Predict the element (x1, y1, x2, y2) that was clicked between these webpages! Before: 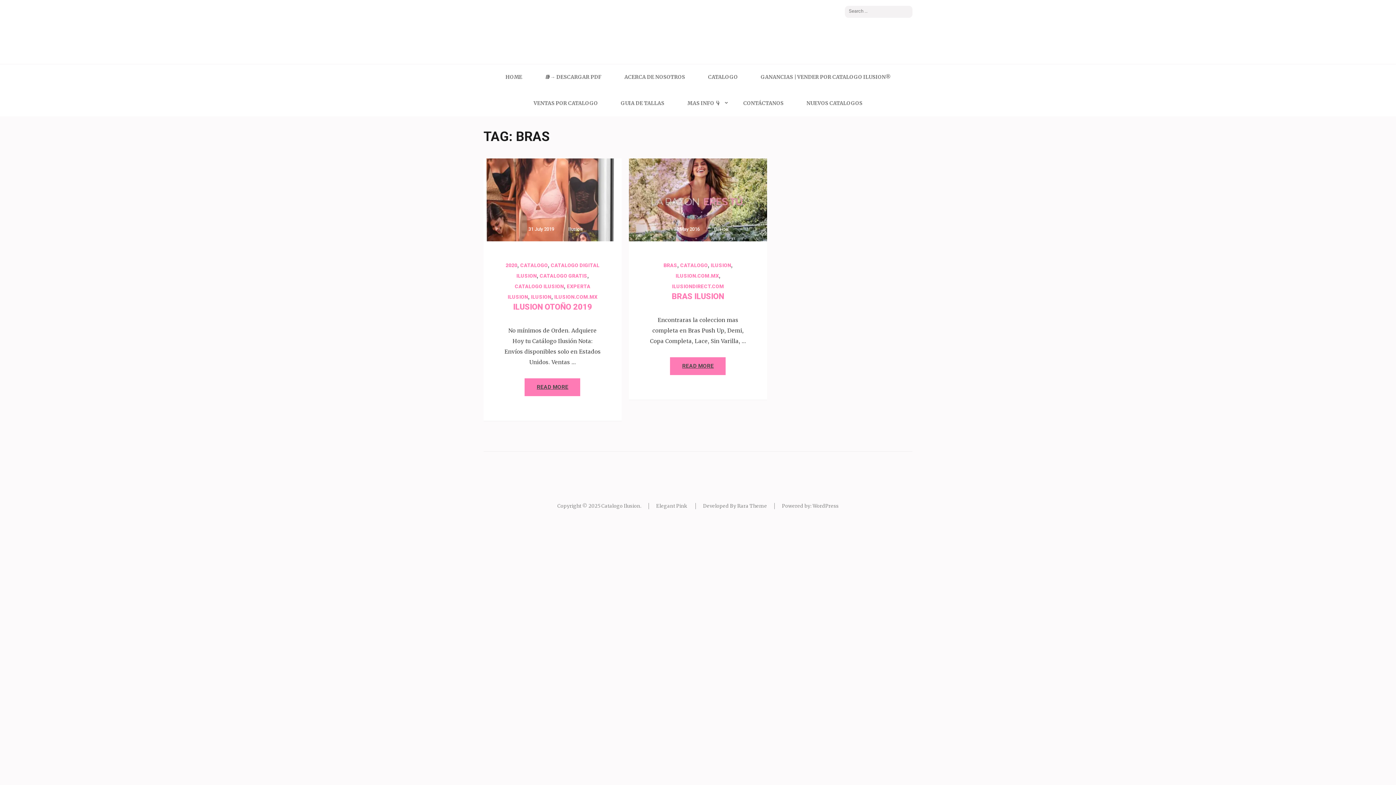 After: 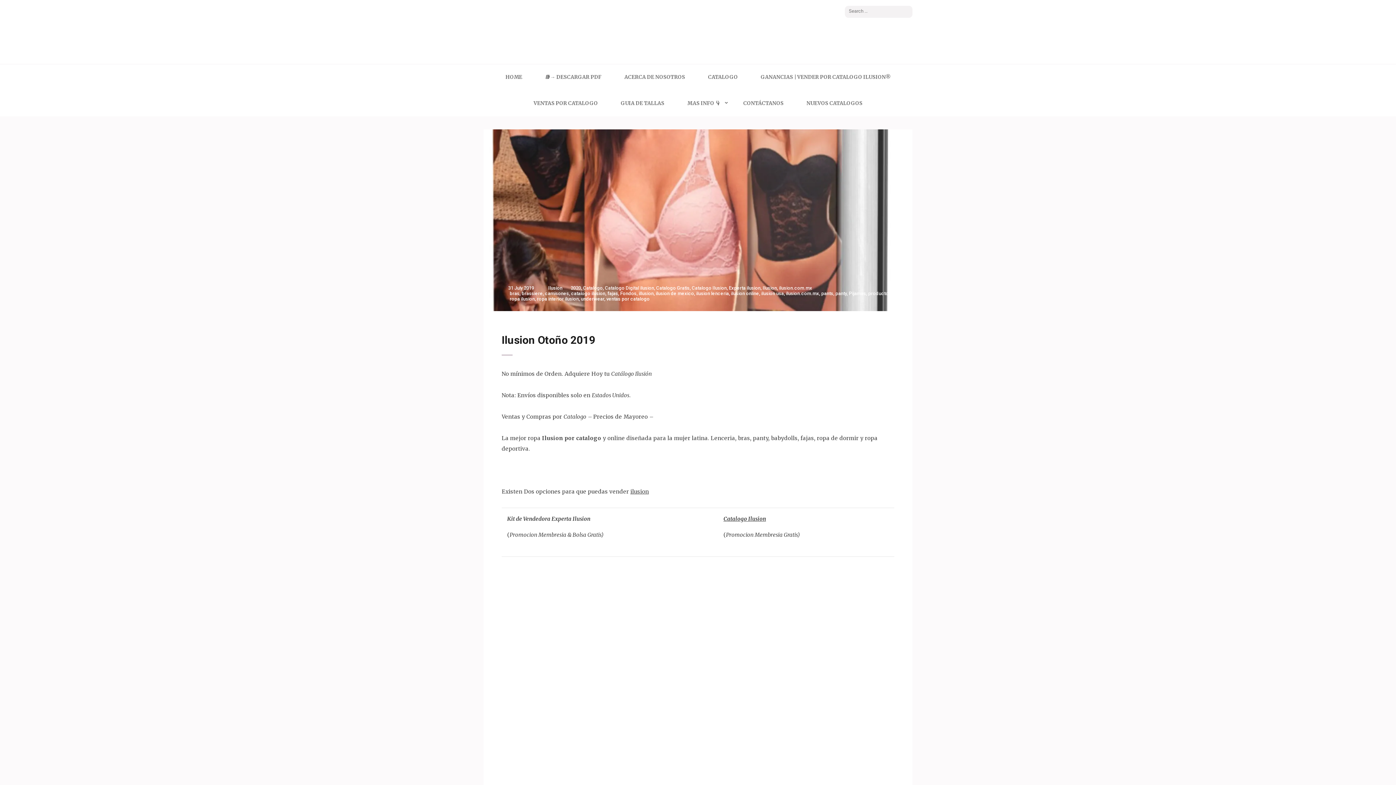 Action: bbox: (483, 160, 621, 167)